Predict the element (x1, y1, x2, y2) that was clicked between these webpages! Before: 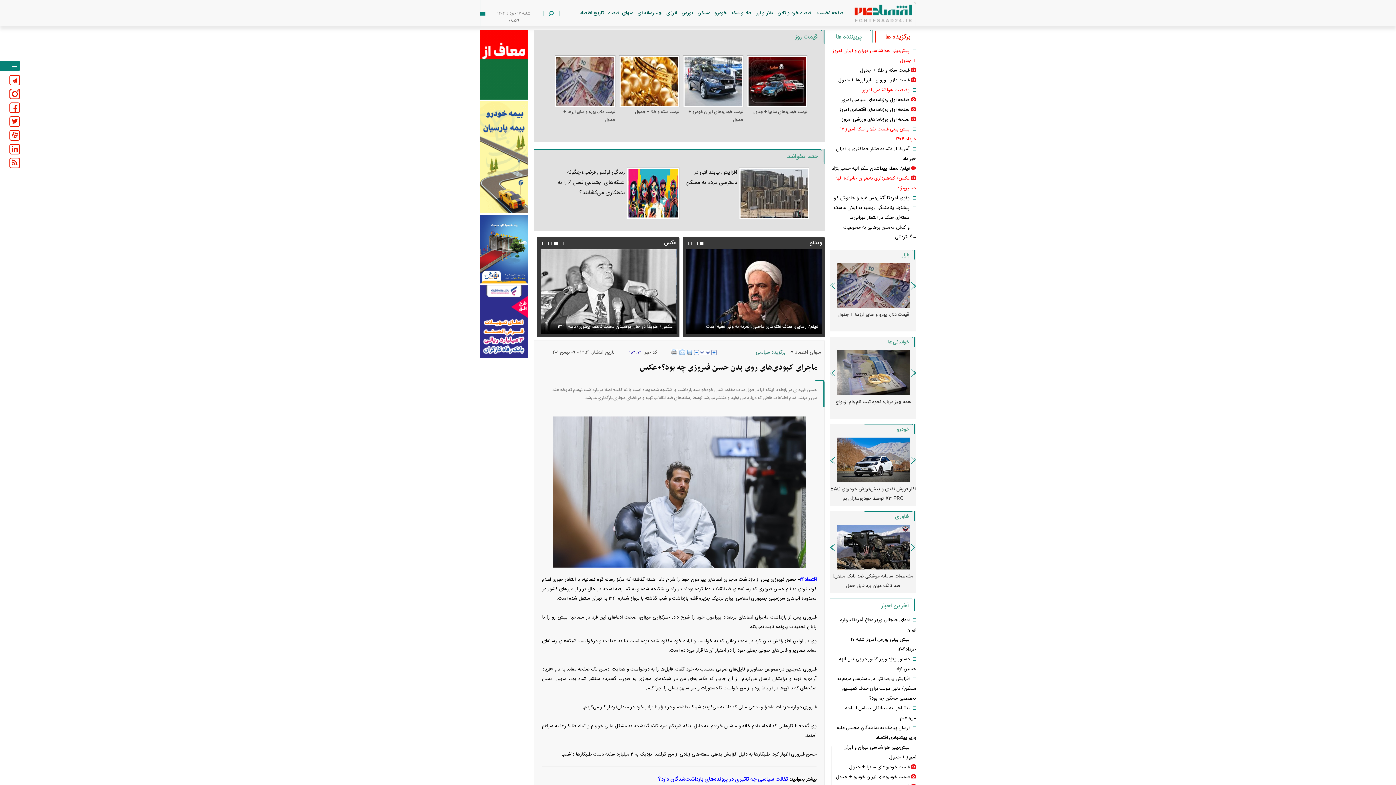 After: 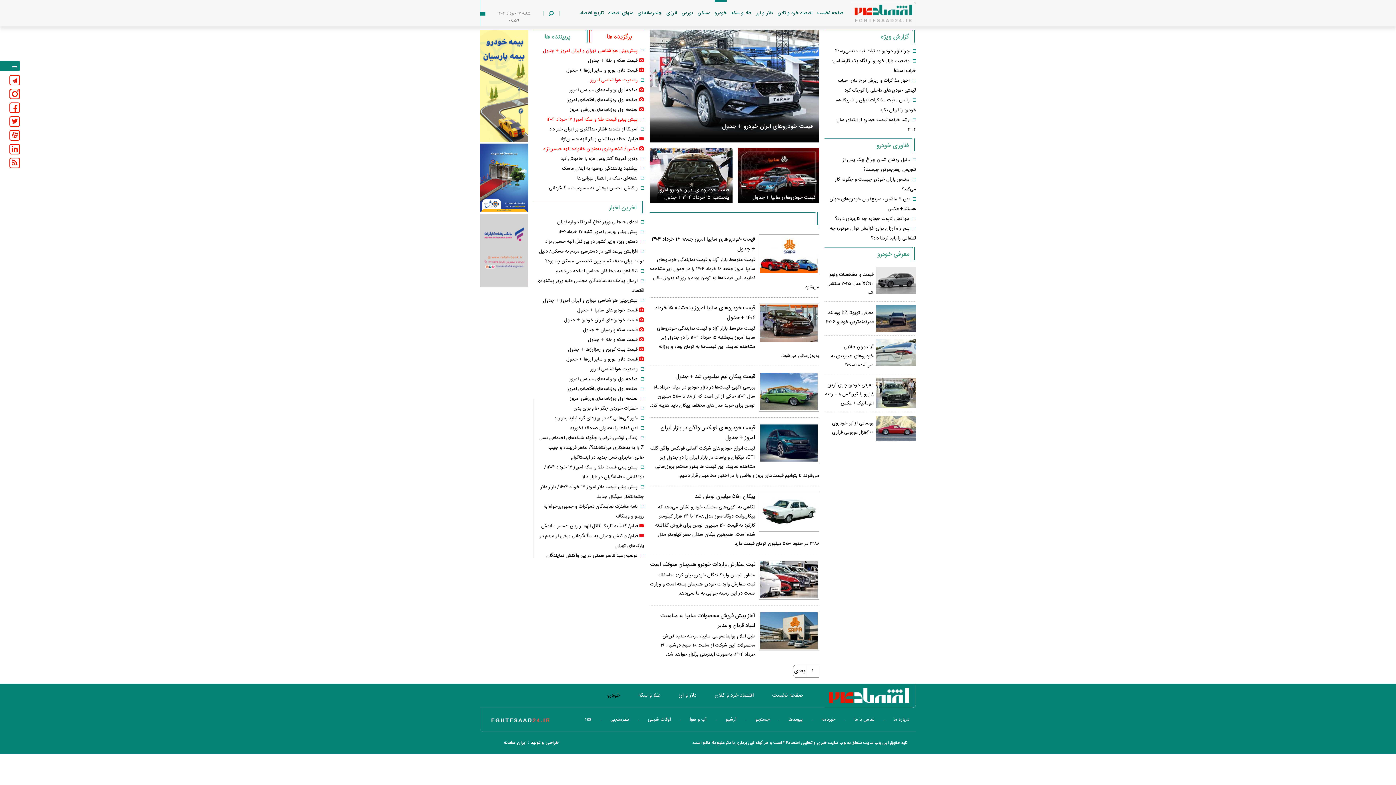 Action: label: خودرو bbox: (714, 9, 726, 17)